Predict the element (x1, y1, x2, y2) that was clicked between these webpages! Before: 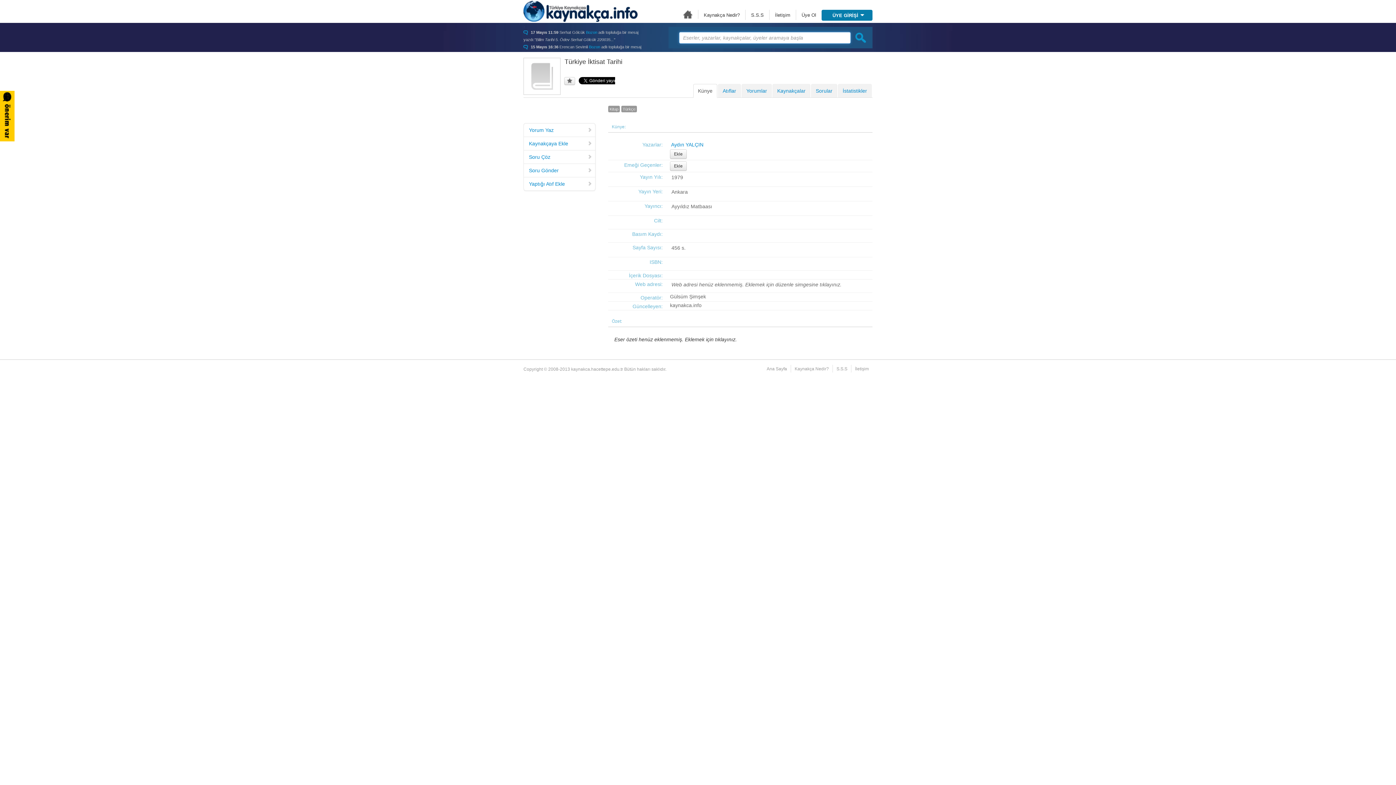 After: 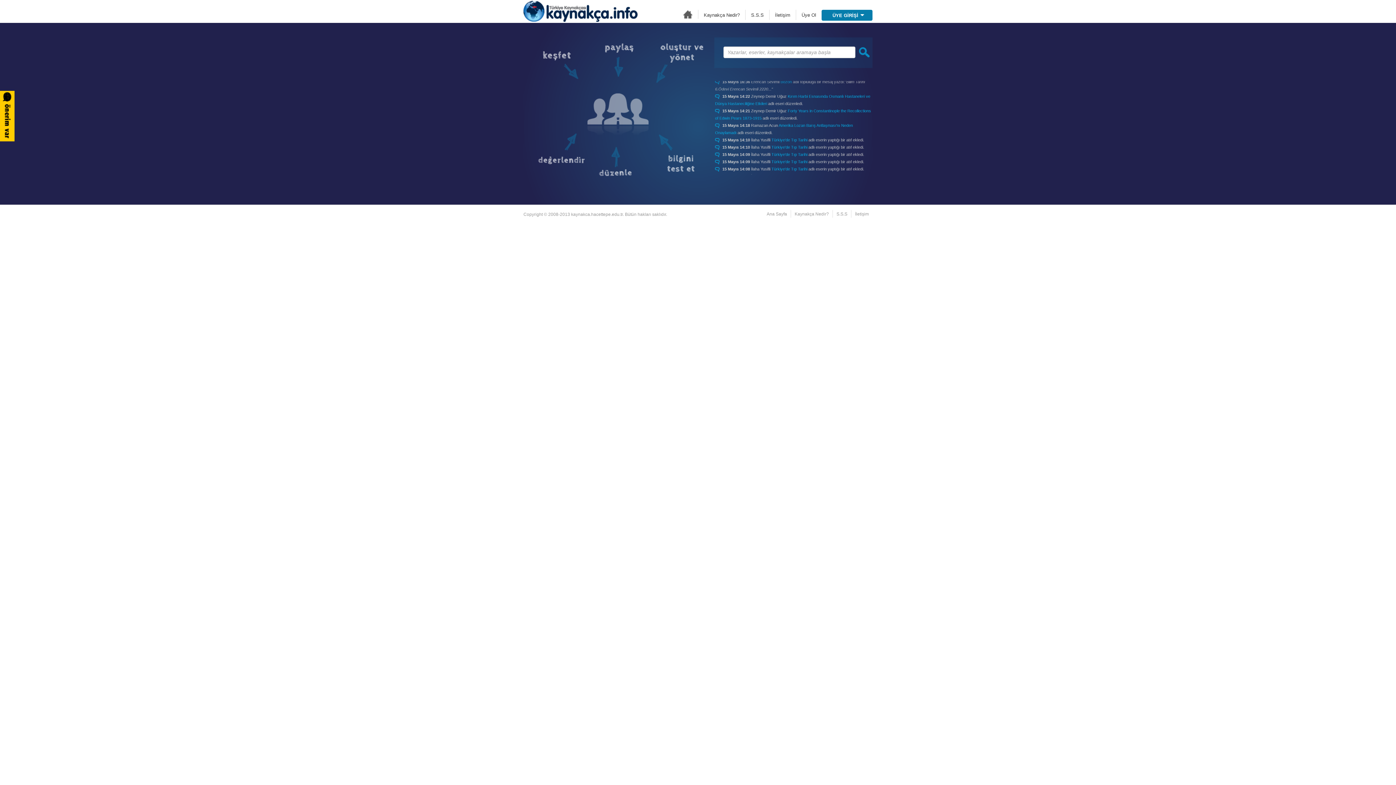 Action: bbox: (523, 0, 637, 21) label: Türkiye Kaynakçası - kaynakca.hacettepe.edu.tr